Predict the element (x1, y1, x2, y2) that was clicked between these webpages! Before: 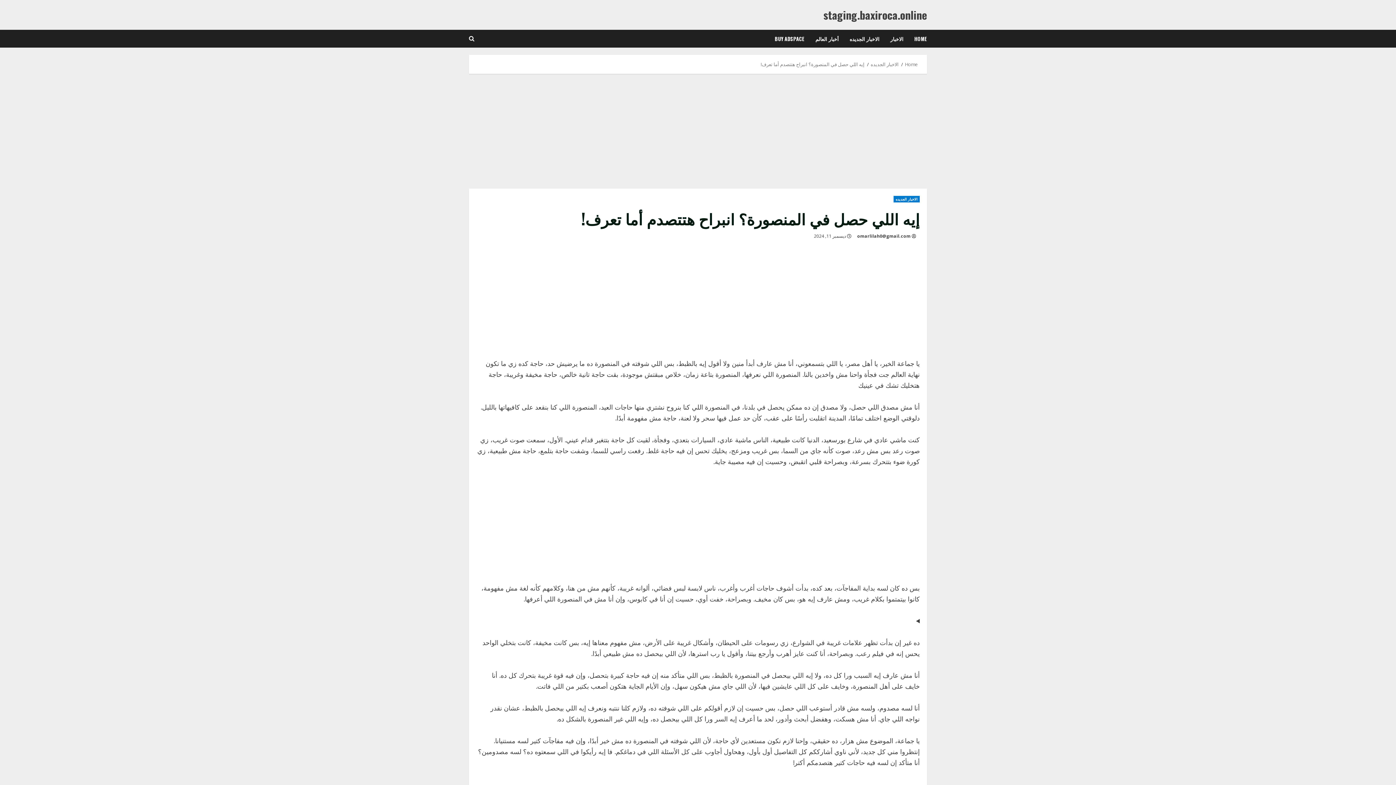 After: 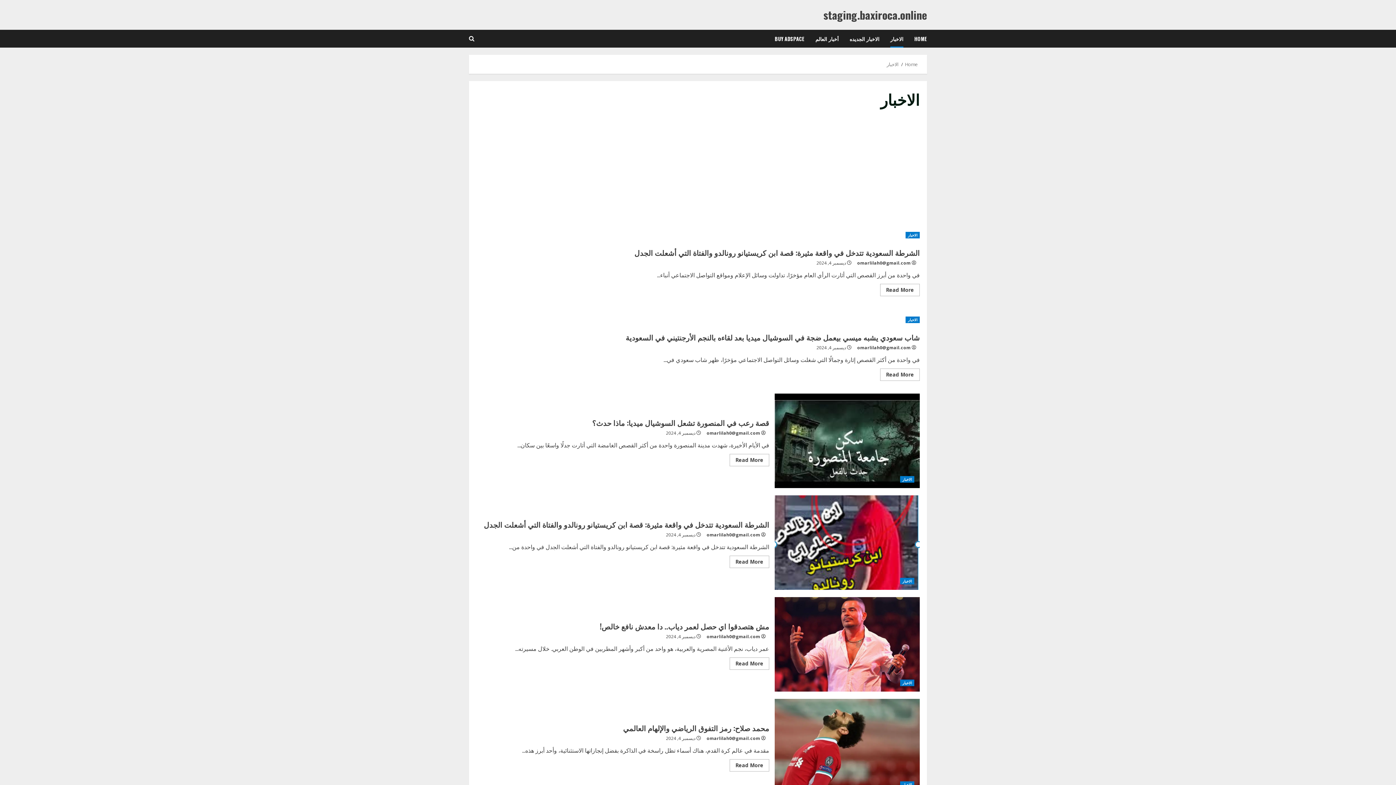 Action: bbox: (885, 29, 909, 47) label: الاخبار